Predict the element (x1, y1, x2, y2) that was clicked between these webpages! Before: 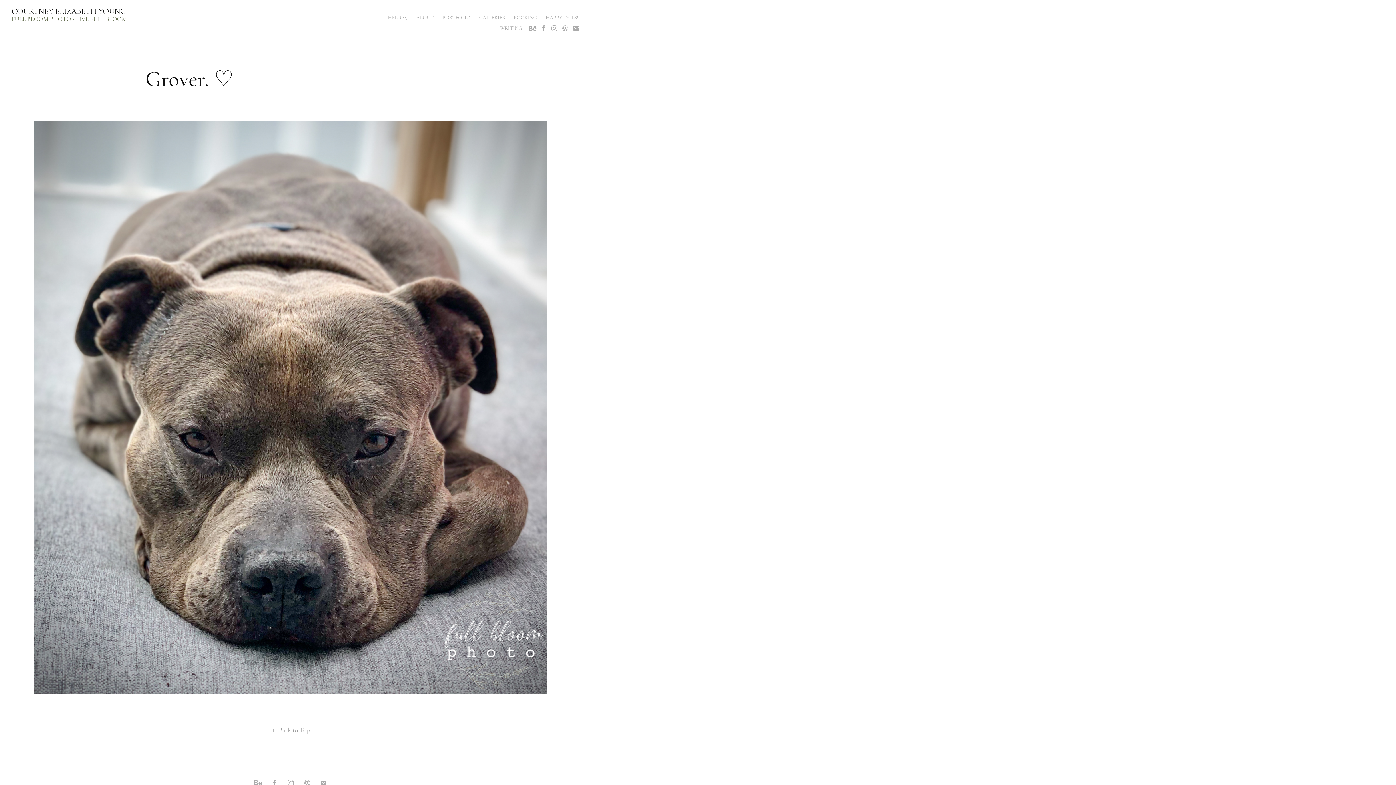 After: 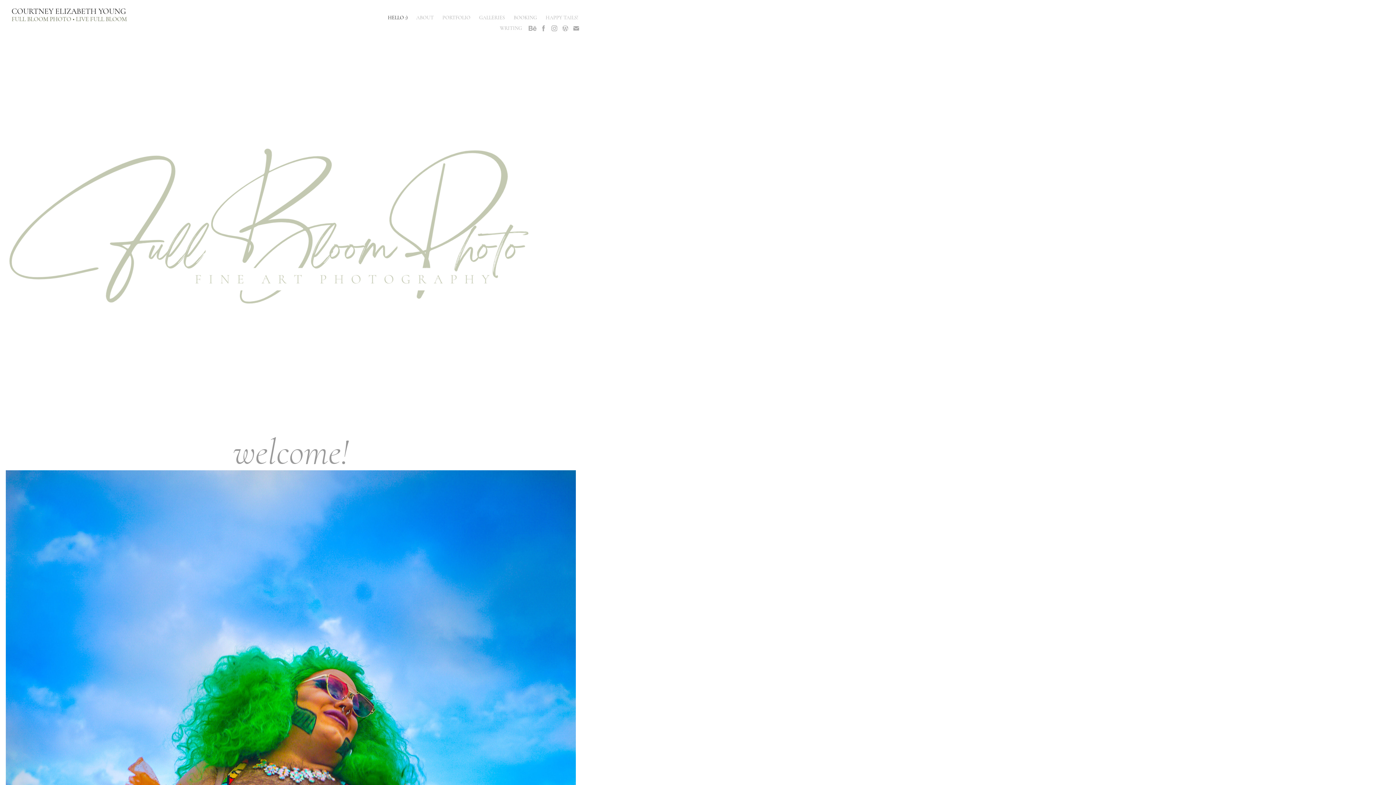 Action: label: HELLO :) bbox: (388, 14, 407, 20)